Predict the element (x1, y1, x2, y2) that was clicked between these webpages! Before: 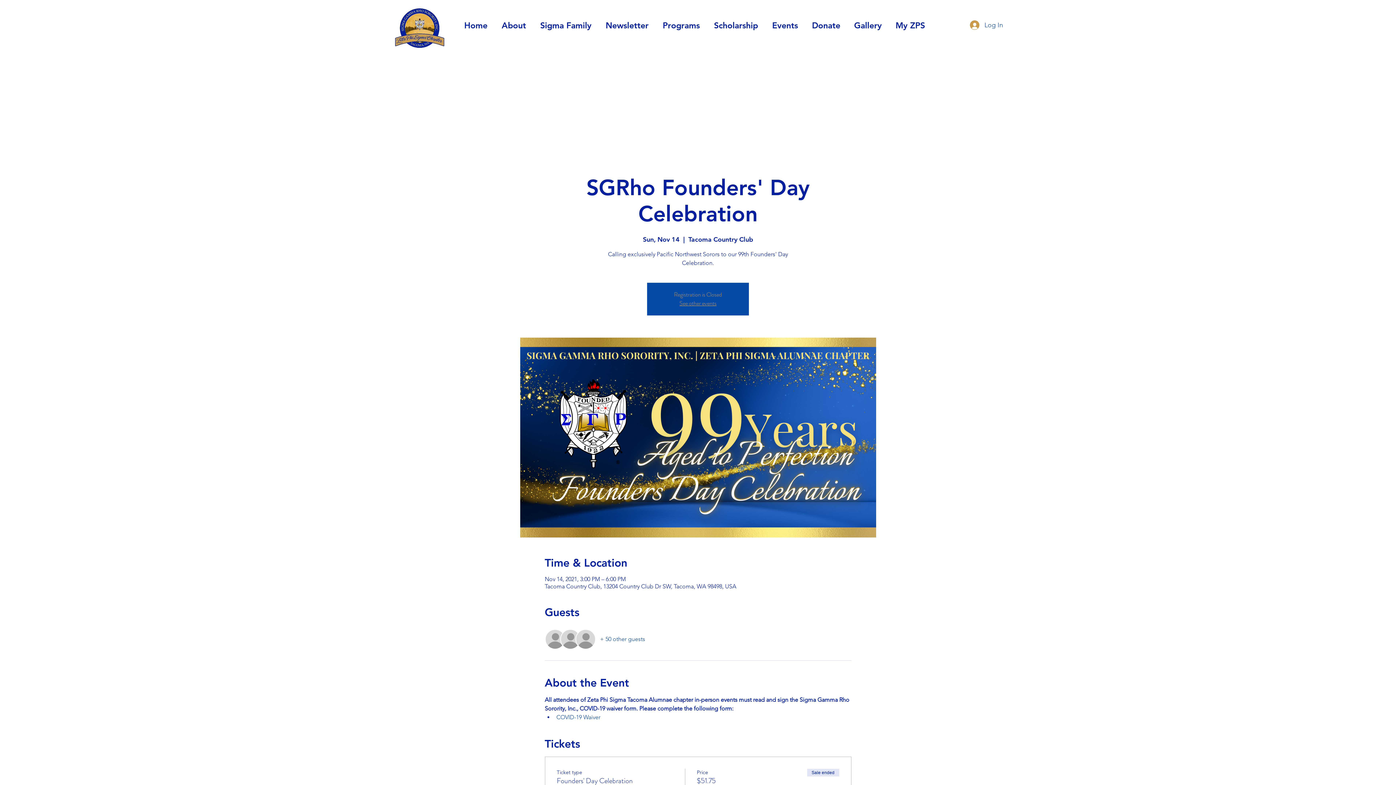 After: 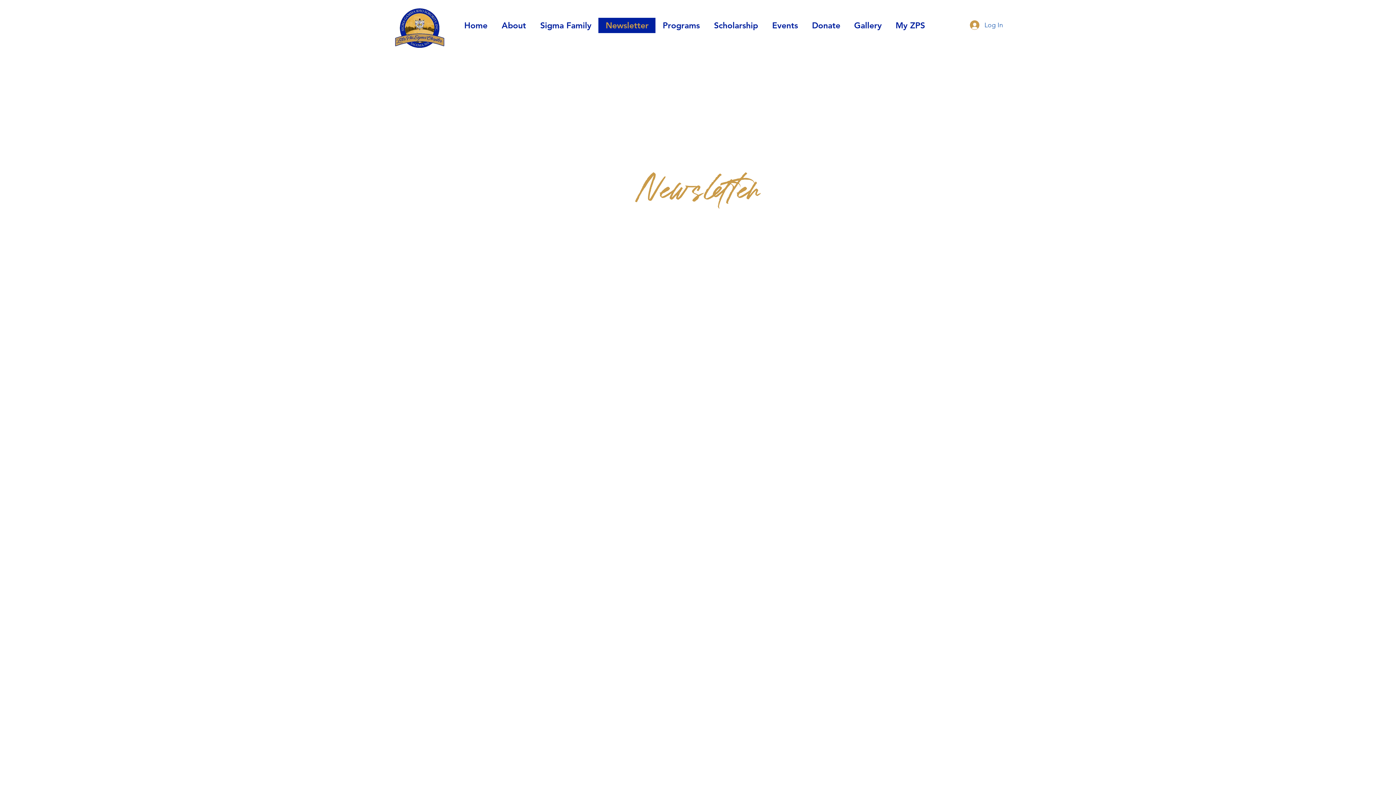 Action: label: Newsletter bbox: (598, 17, 655, 33)